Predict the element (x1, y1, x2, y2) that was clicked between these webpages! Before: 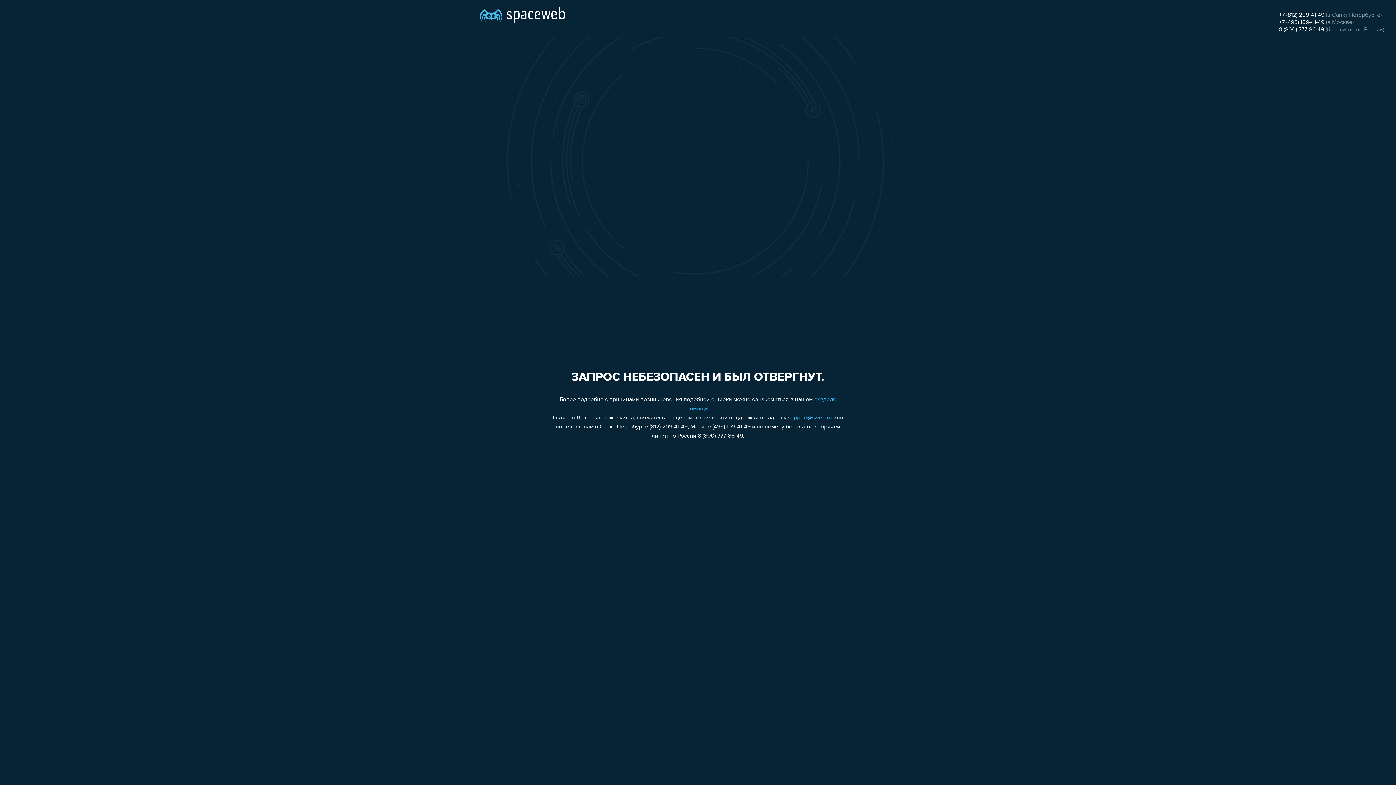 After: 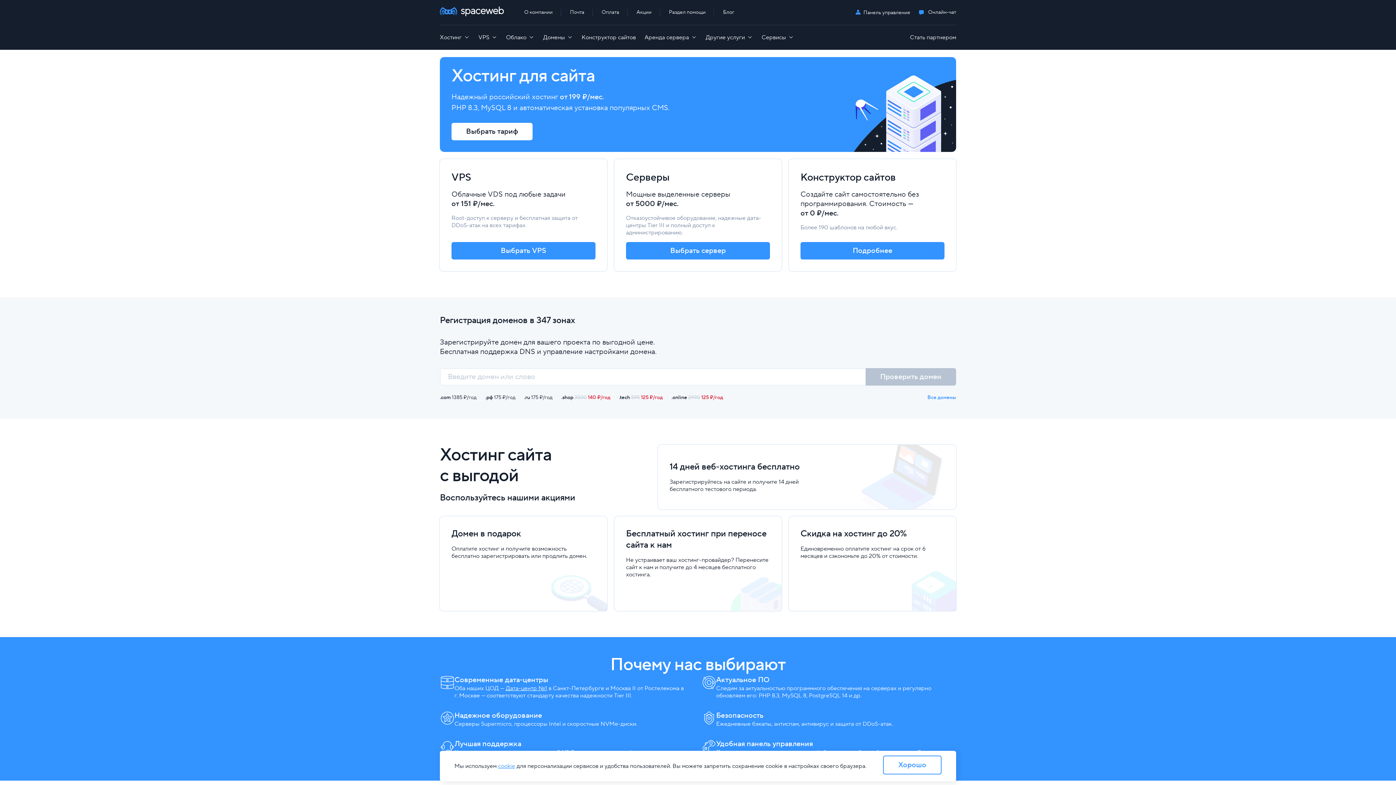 Action: bbox: (480, 0, 565, 25)